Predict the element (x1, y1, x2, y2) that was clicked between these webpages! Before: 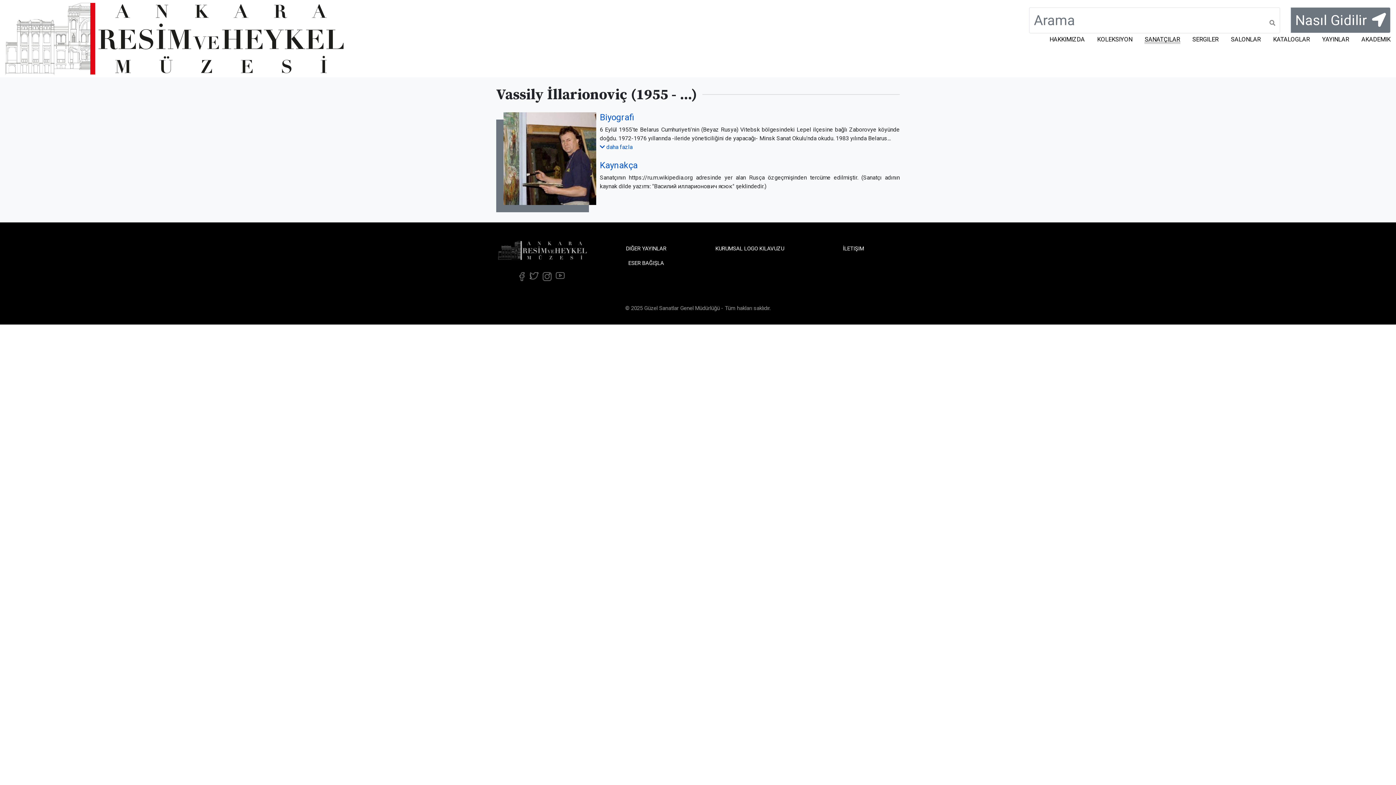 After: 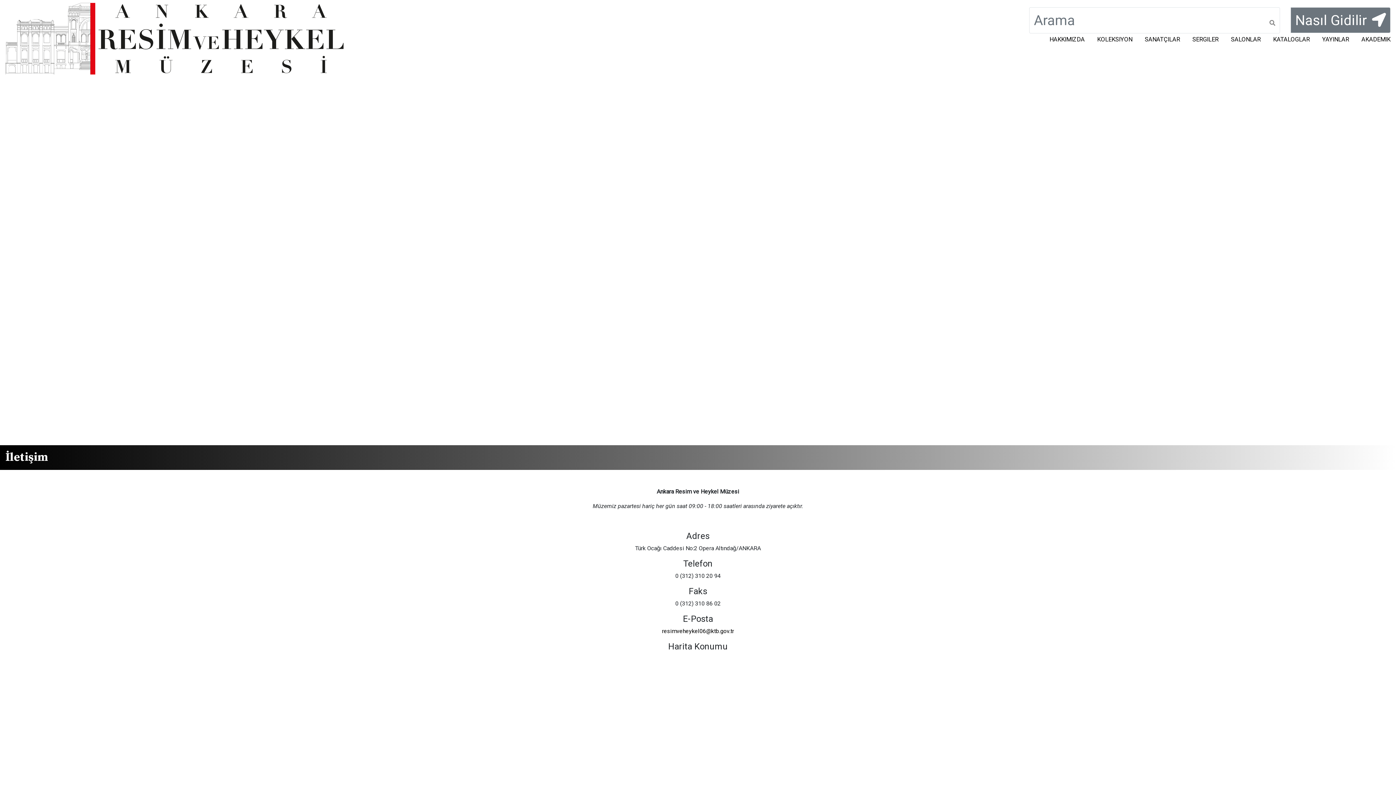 Action: label: İLETIŞIM bbox: (843, 242, 864, 254)